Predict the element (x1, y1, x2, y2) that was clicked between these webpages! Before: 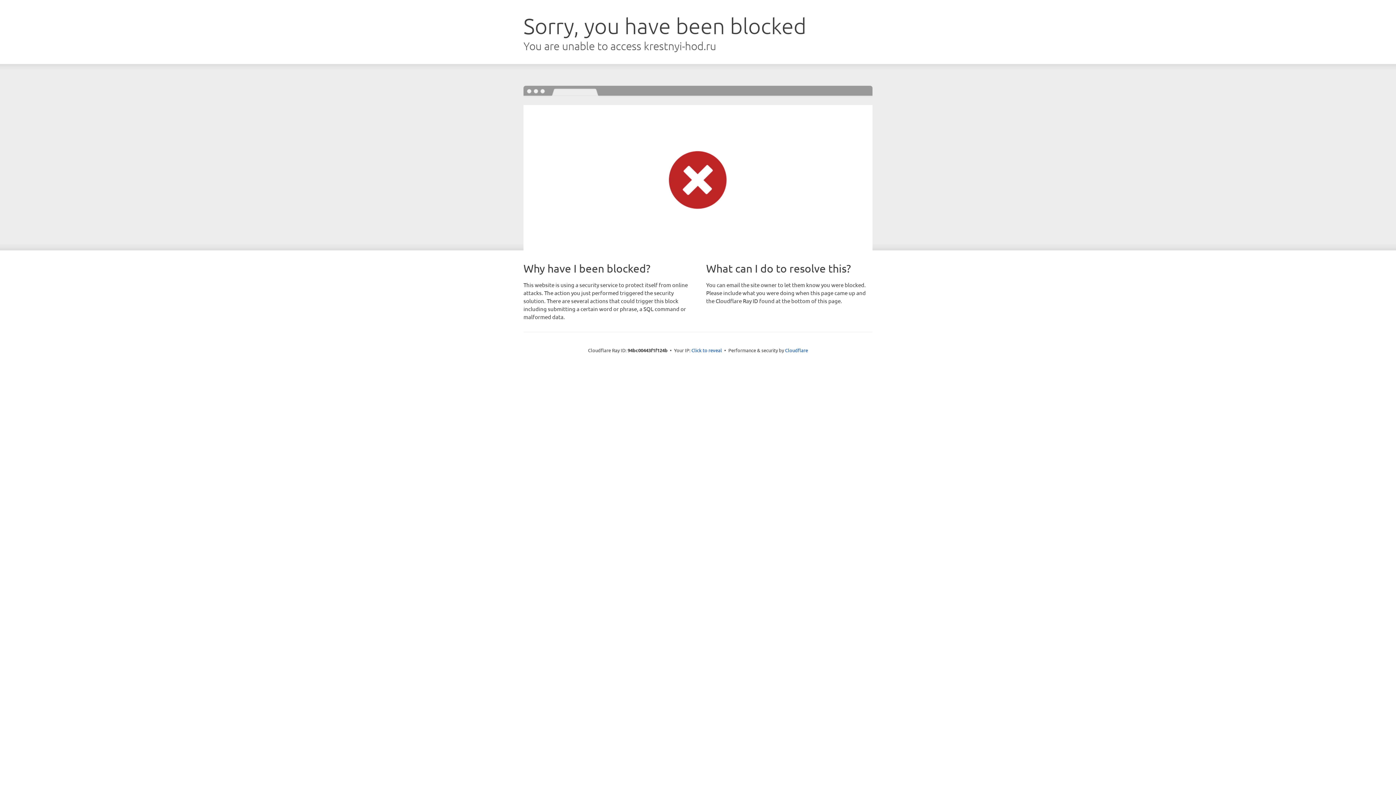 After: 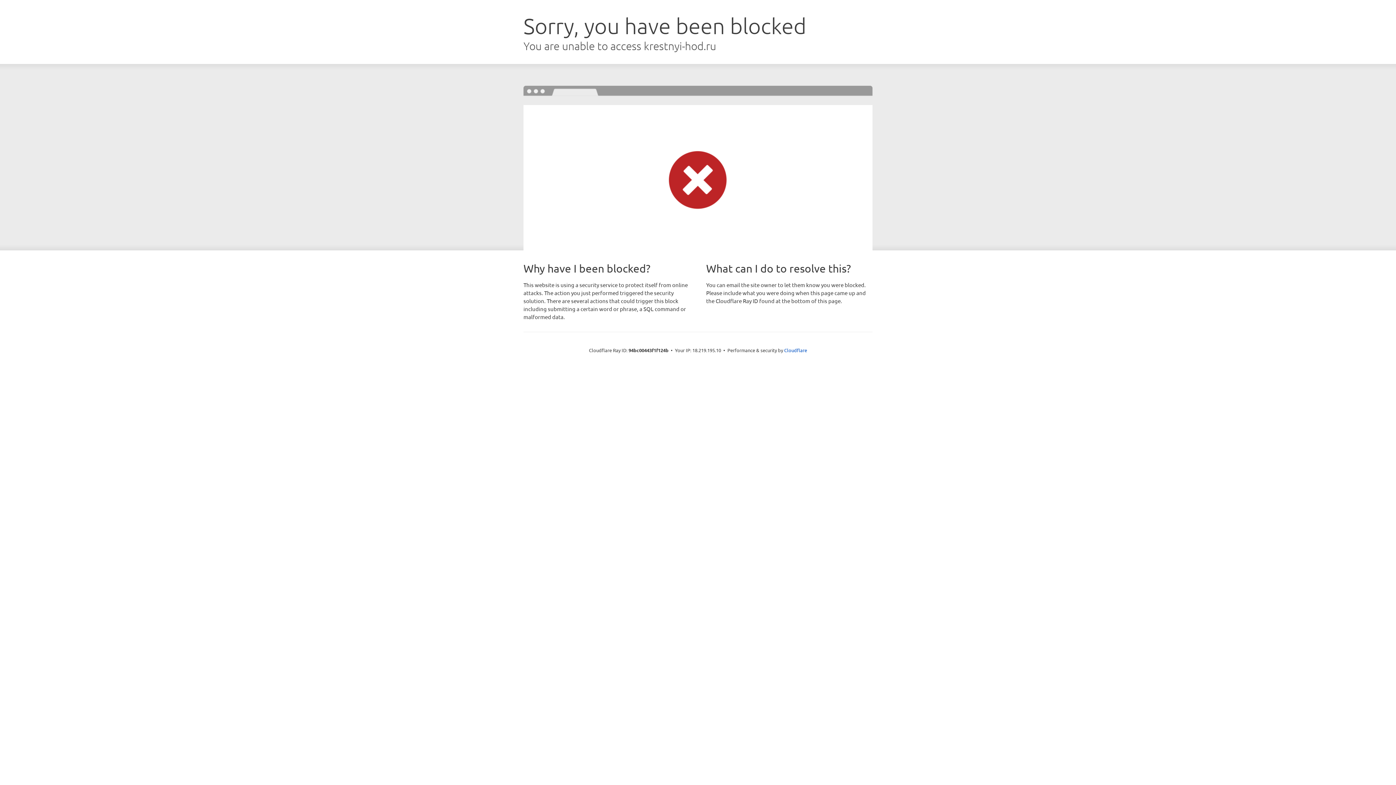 Action: bbox: (691, 346, 722, 353) label: Click to reveal